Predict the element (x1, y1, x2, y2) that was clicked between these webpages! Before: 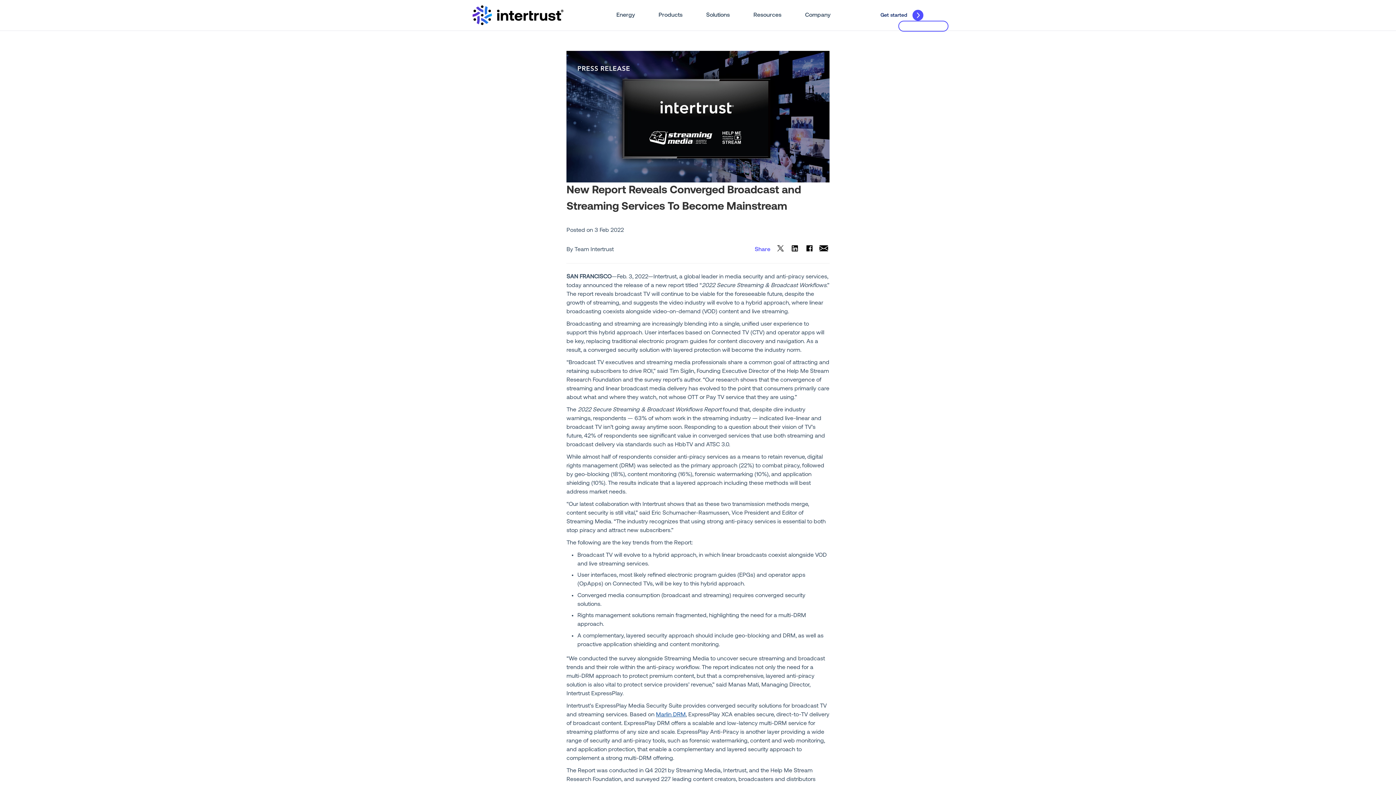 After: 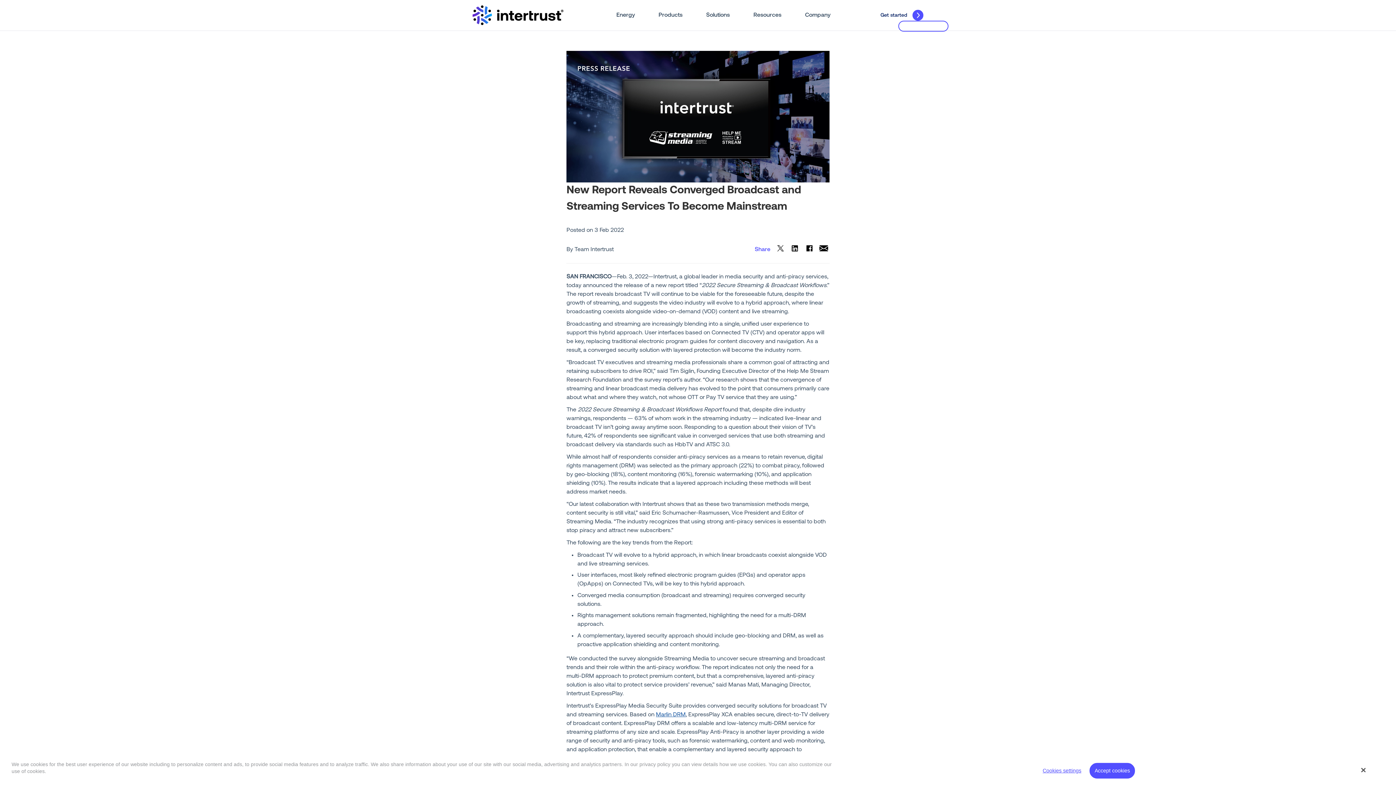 Action: bbox: (616, 0, 635, 30) label: Energy